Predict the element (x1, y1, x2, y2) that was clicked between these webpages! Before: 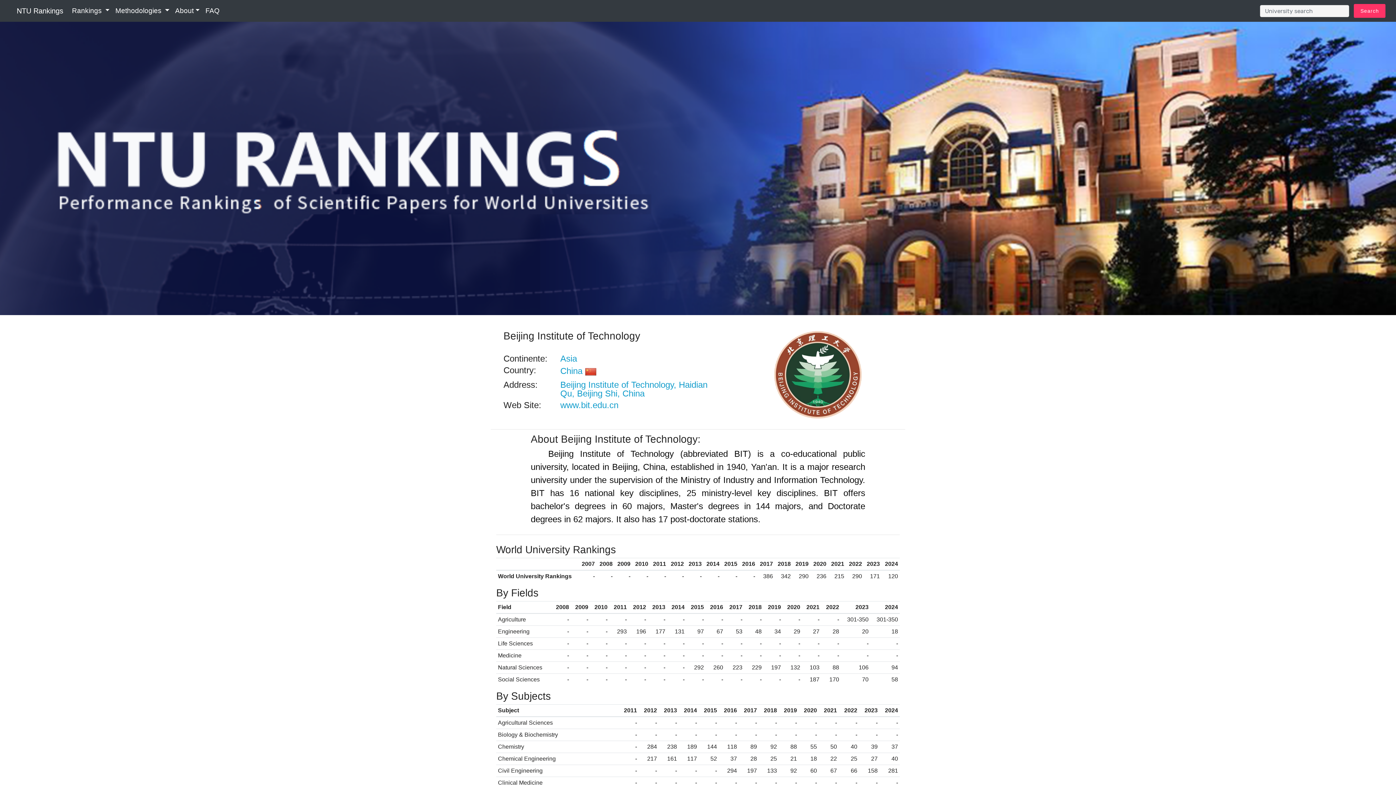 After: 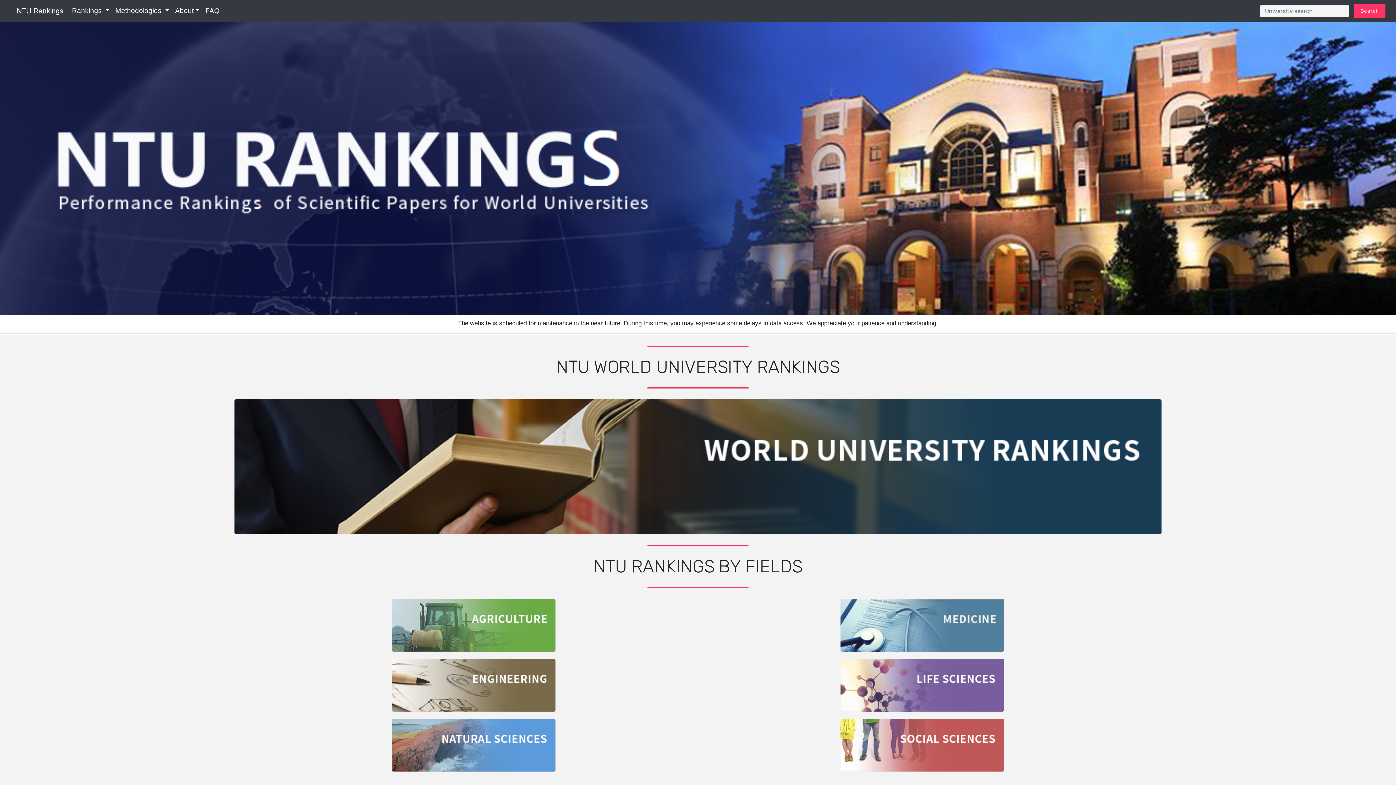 Action: bbox: (16, 3, 63, 18) label: NTU Rankings